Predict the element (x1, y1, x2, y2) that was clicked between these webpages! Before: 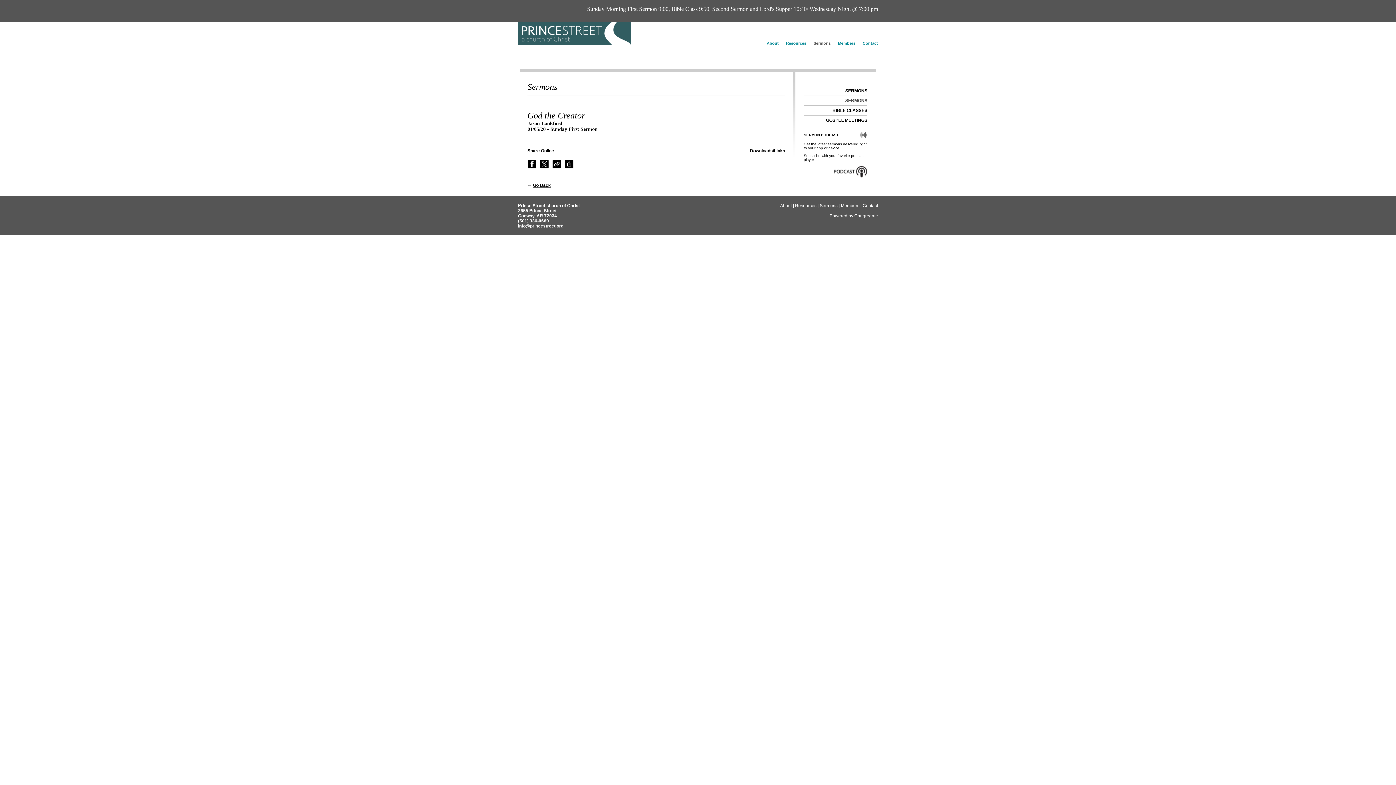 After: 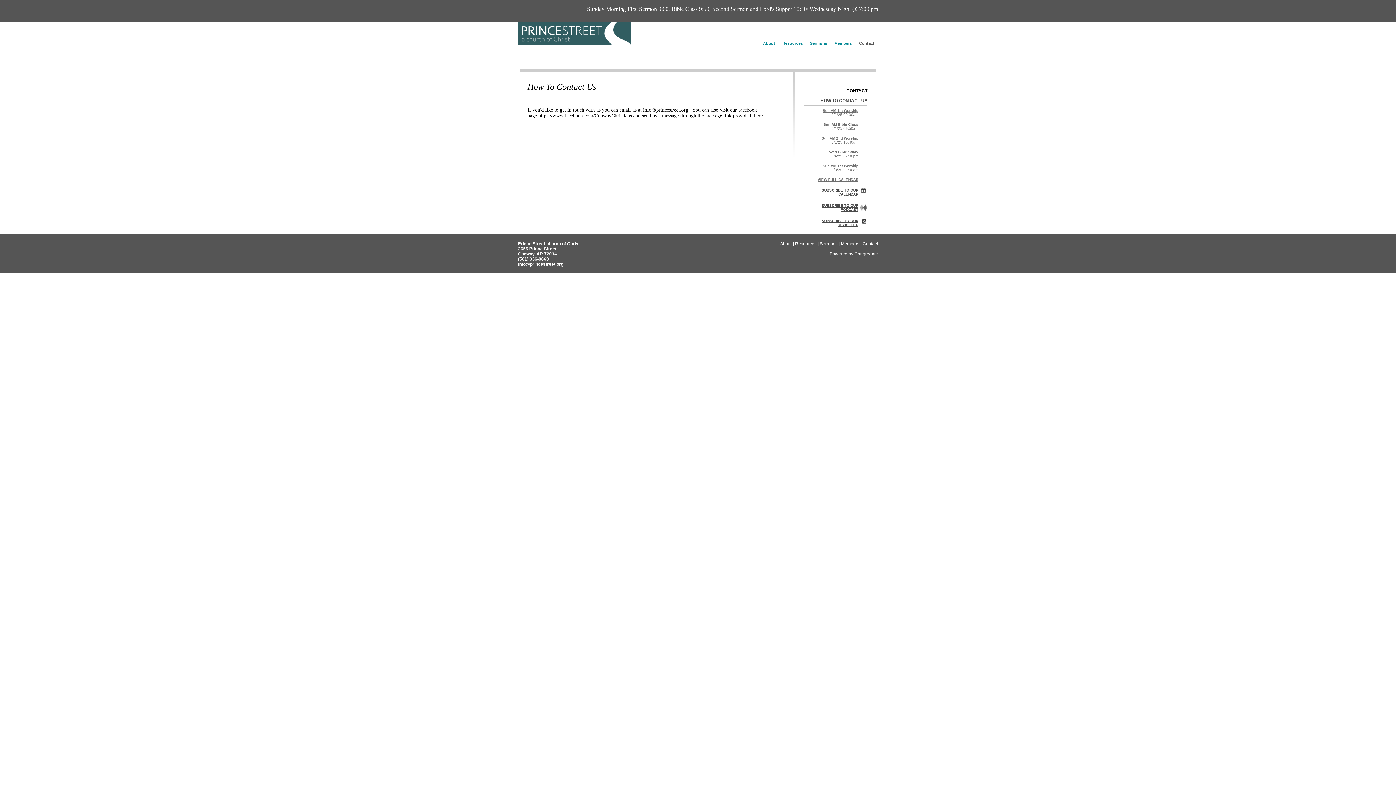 Action: label: Contact bbox: (859, 37, 878, 49)